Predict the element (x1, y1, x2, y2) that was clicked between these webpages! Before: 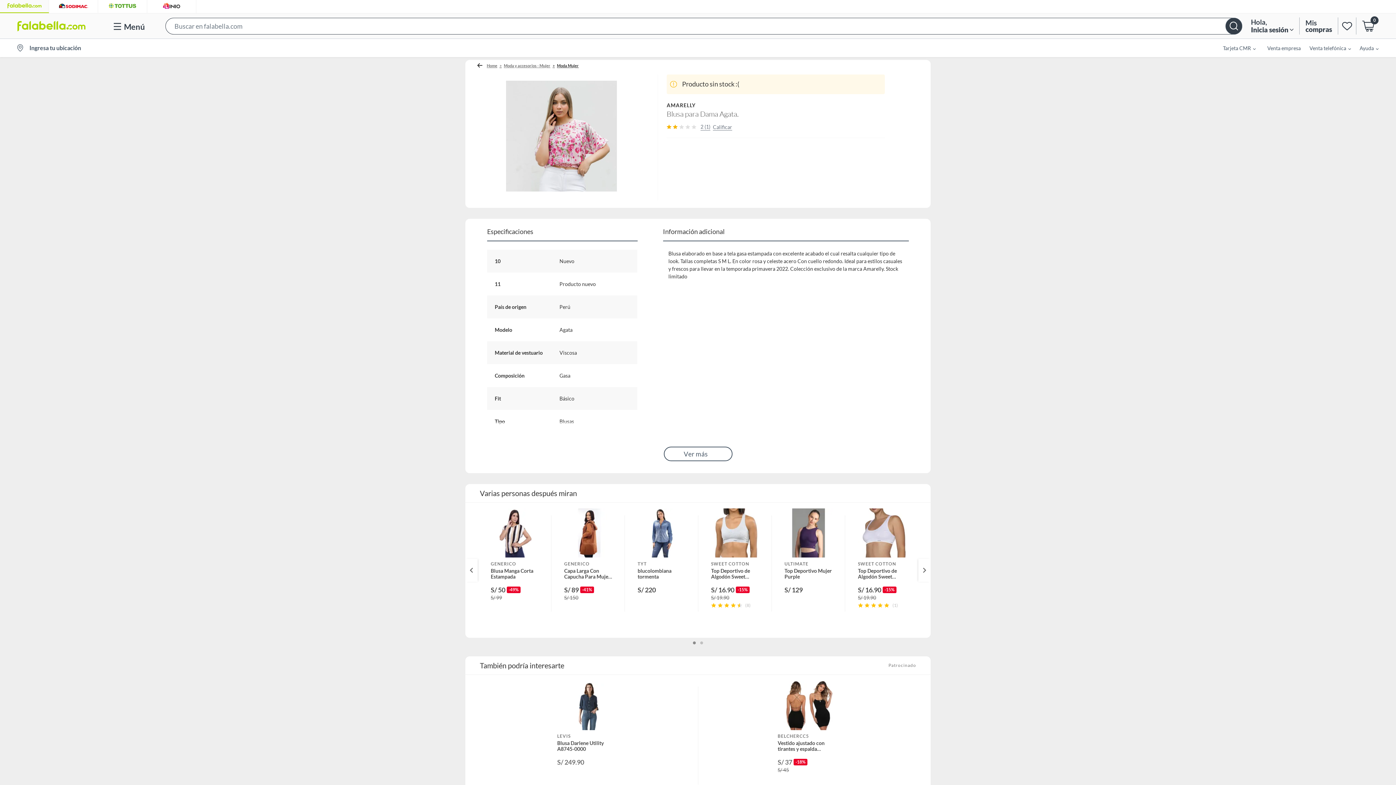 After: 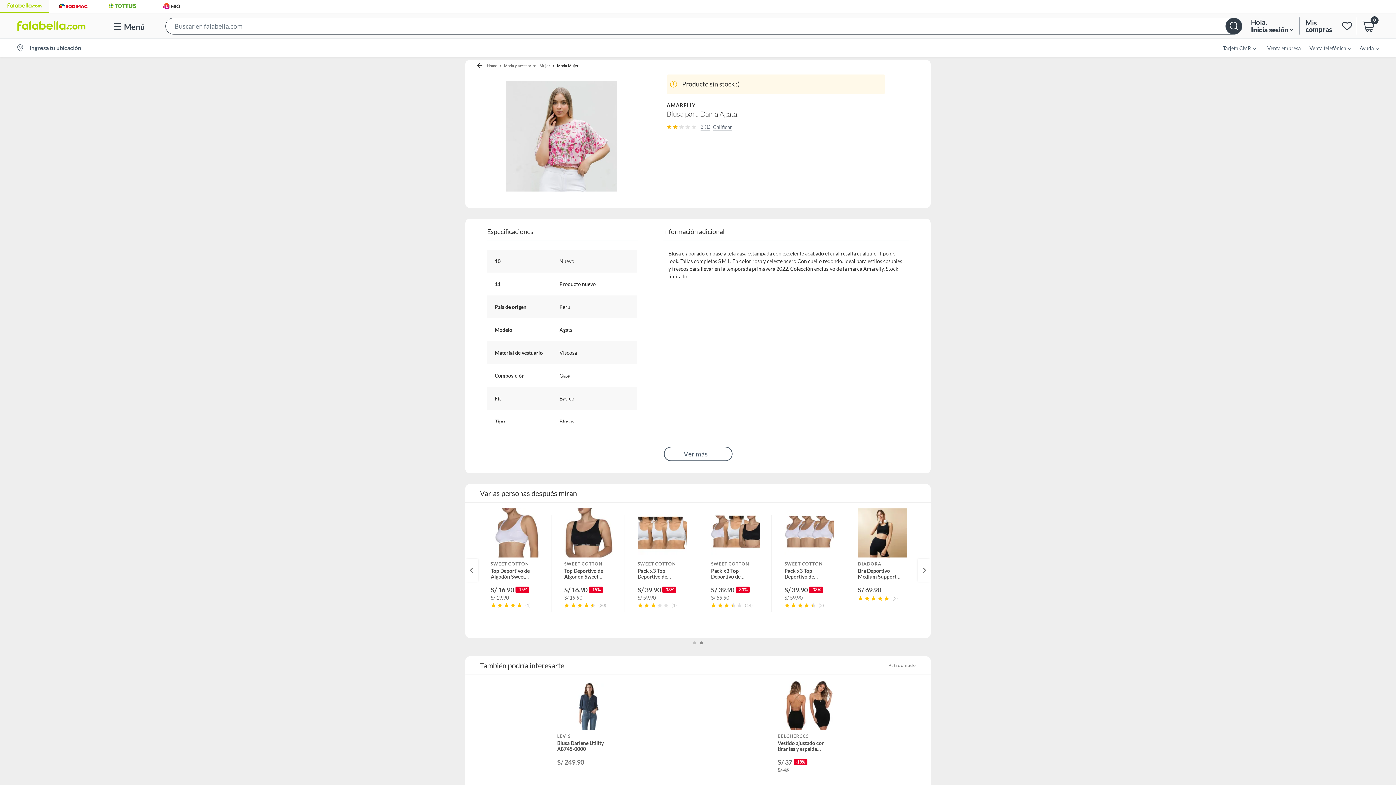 Action: bbox: (918, 558, 930, 582)